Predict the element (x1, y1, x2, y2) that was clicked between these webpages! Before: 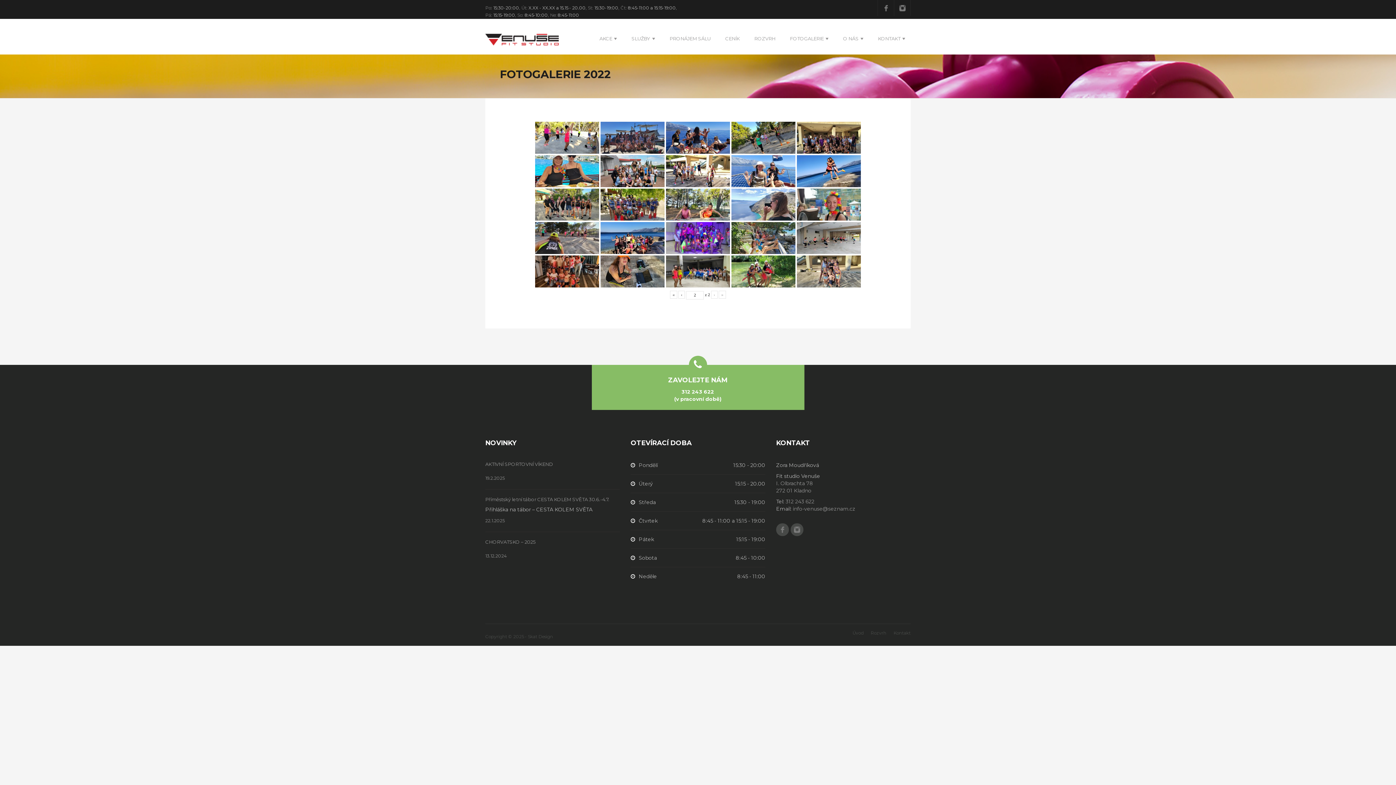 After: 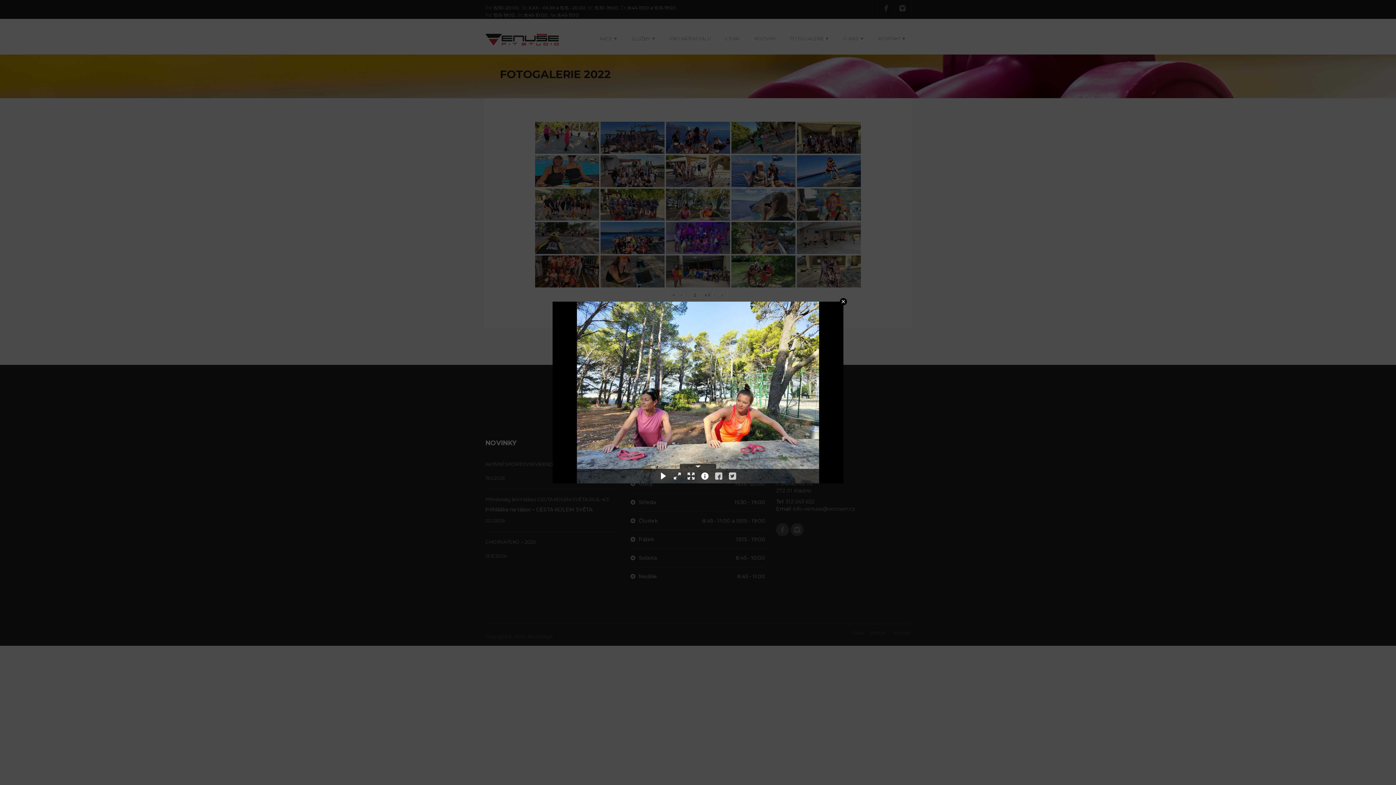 Action: bbox: (666, 188, 730, 220)